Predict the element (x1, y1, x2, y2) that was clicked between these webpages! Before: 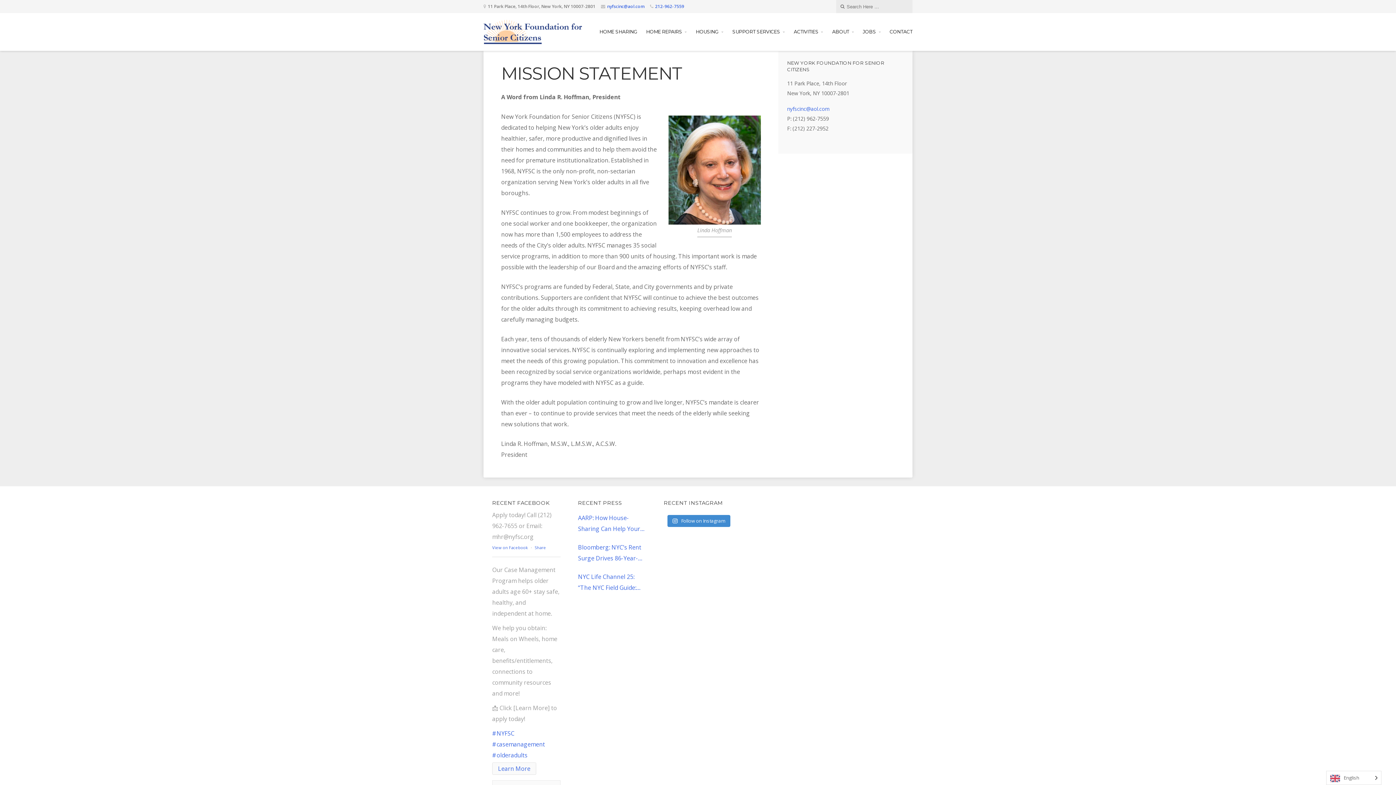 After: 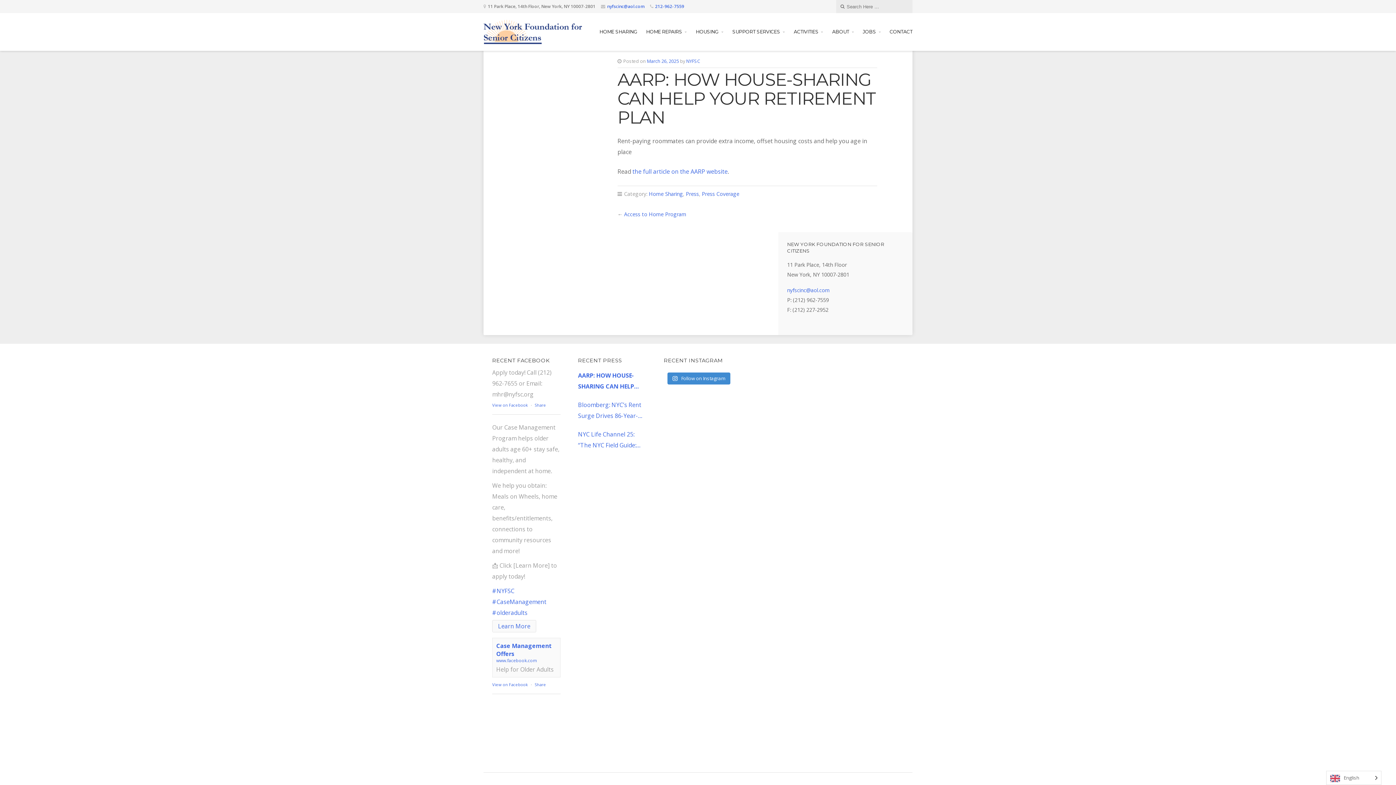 Action: bbox: (578, 512, 646, 534) label: AARP: How House-Sharing Can Help Your Retirement Plan